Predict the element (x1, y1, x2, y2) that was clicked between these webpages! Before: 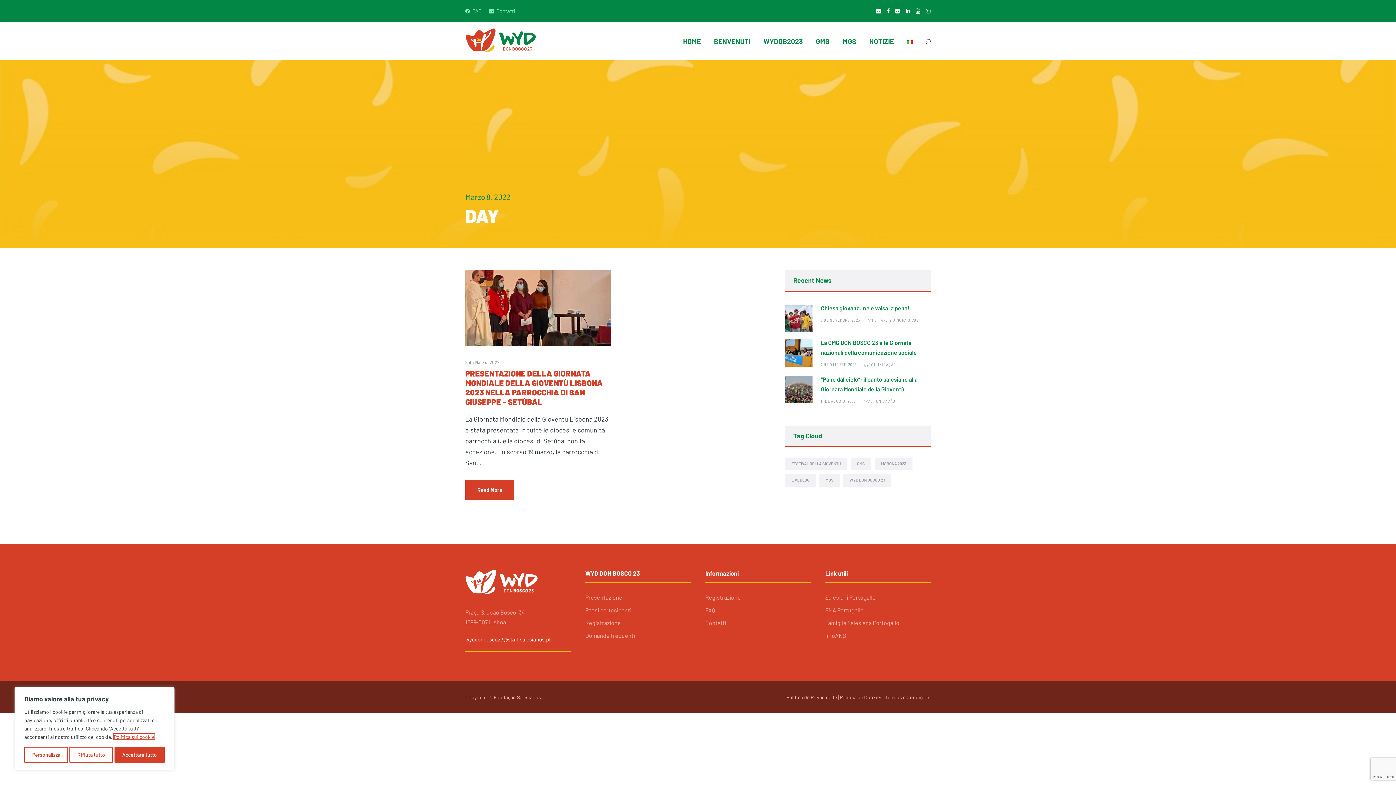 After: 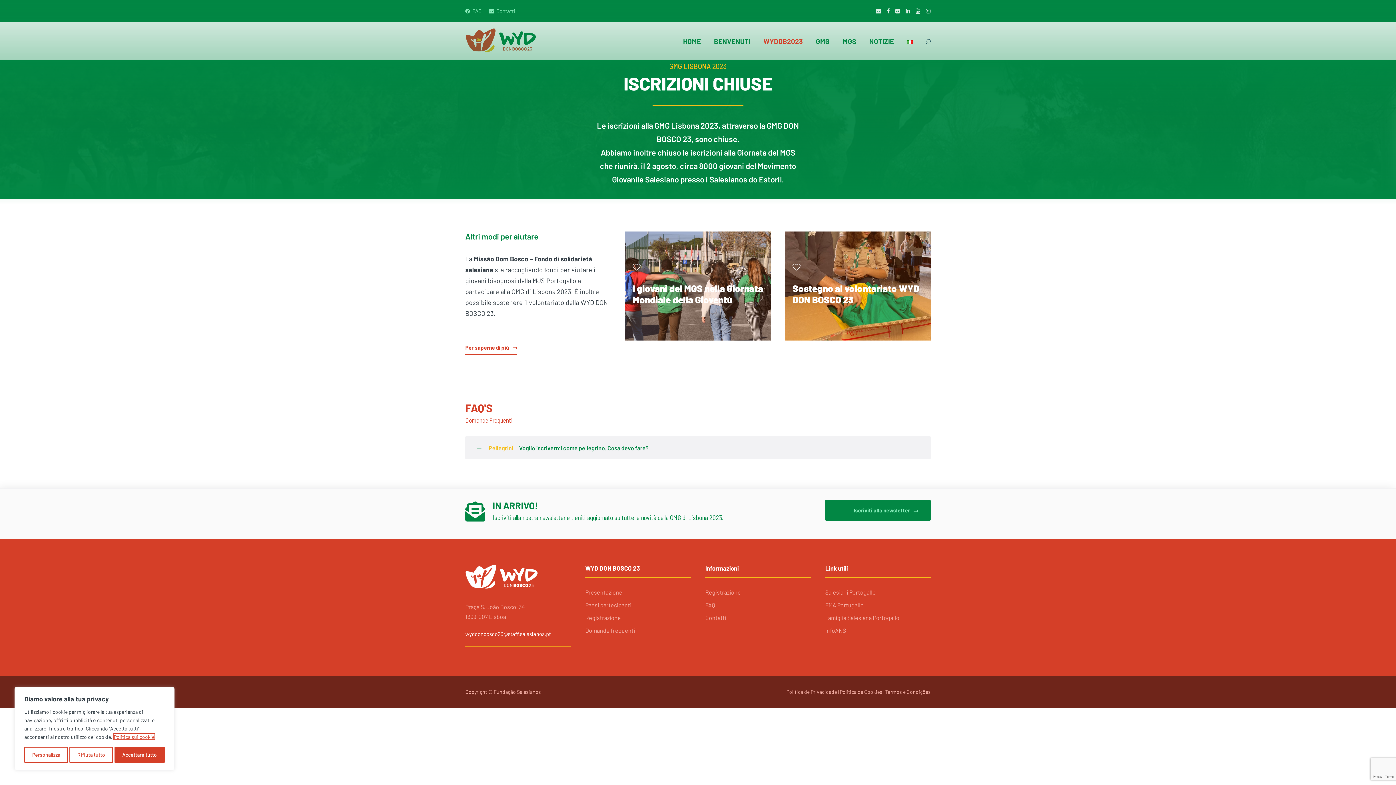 Action: bbox: (705, 594, 741, 601) label: Registrazione